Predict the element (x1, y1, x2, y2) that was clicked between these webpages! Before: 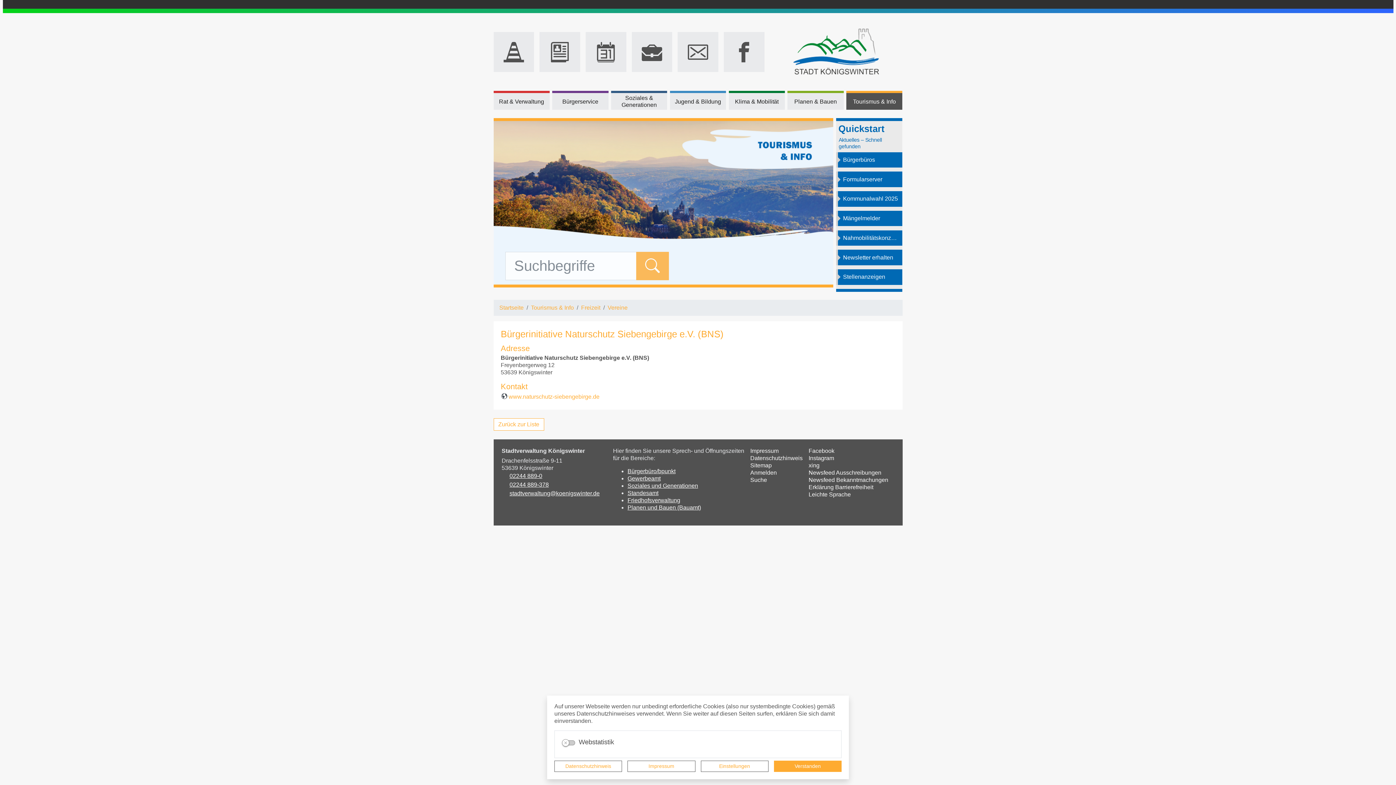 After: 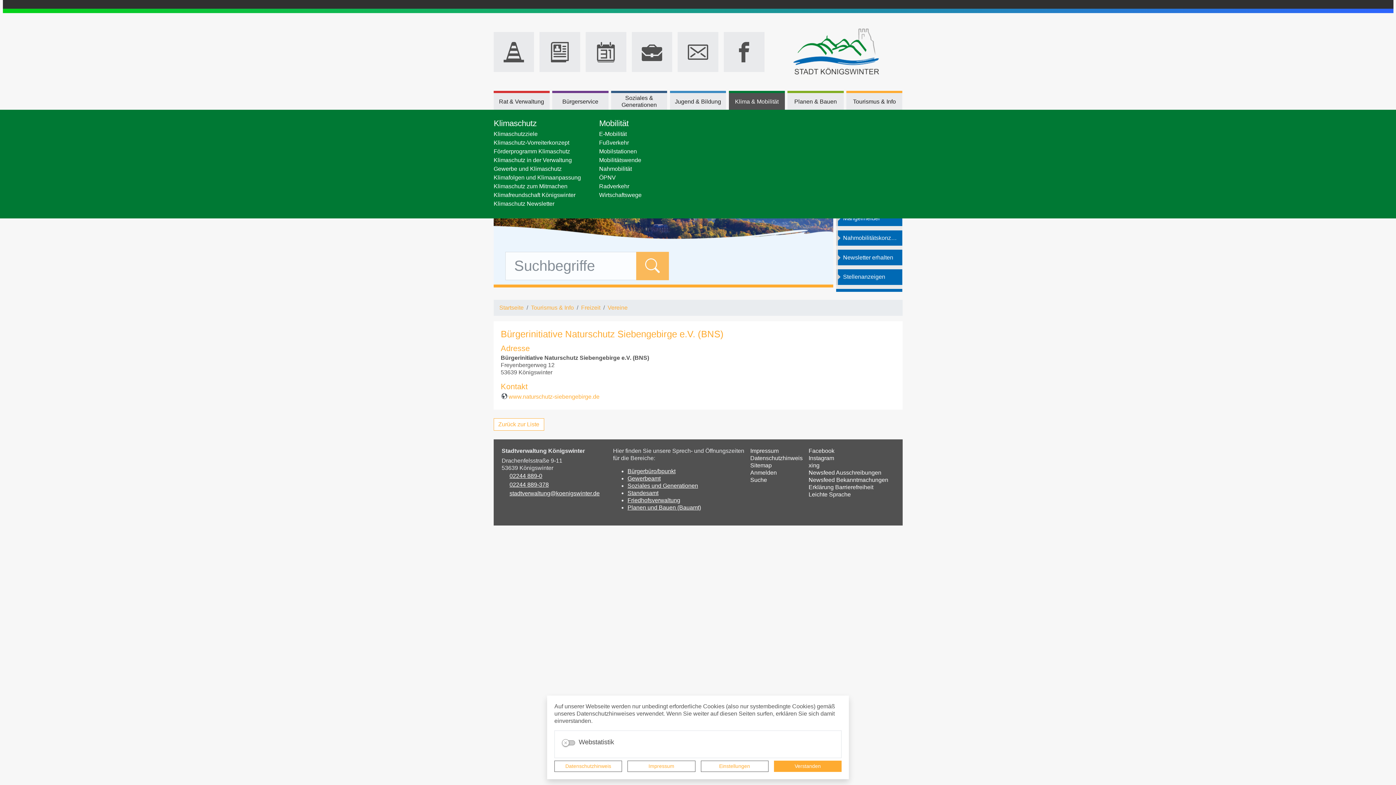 Action: label: Klima & Mobilität bbox: (728, 91, 785, 109)